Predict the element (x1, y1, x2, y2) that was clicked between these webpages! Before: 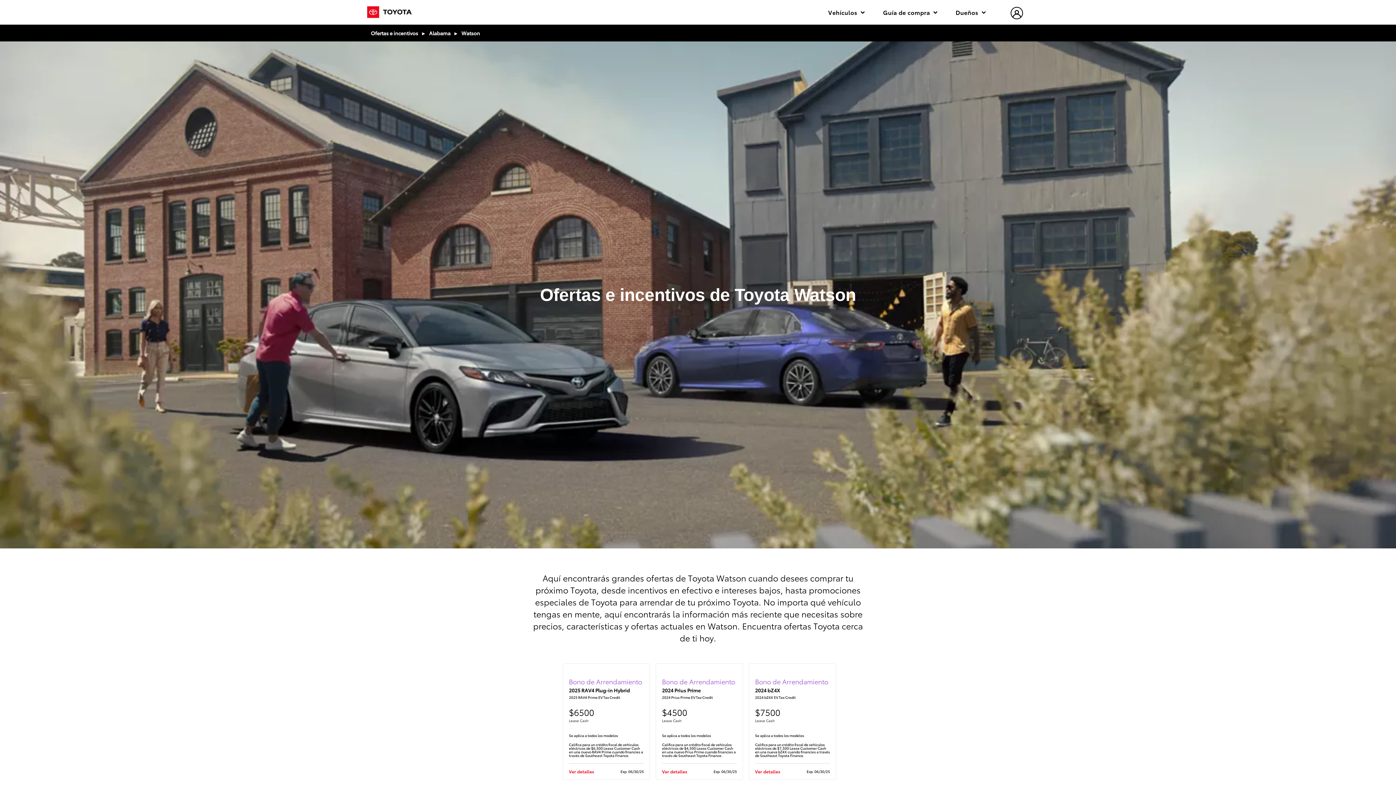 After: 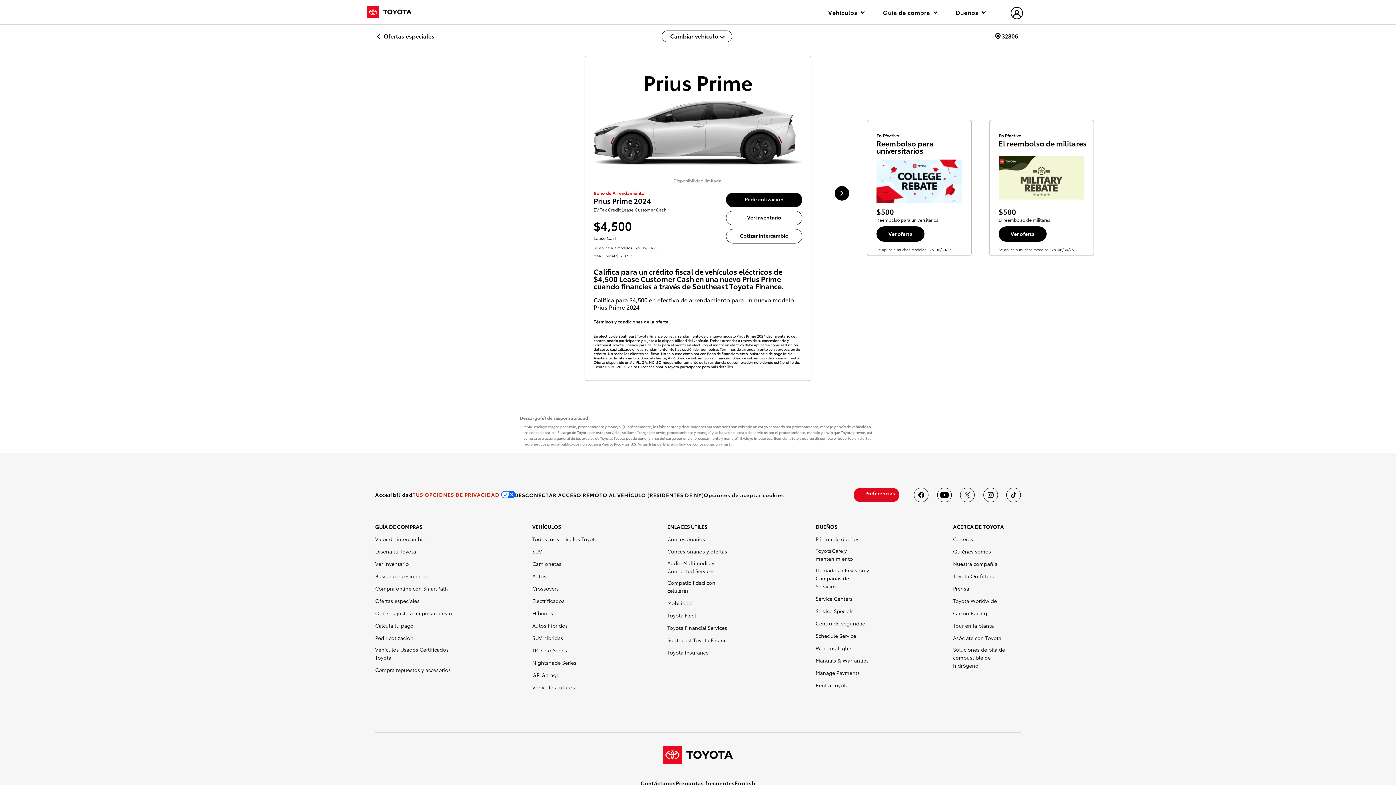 Action: label: Bono de Arrendamiento
2024 Prius Prime
2024 Prius Prime EV Tax Credit
$4500
Lease Cash
Se aplica a todos los modelos


Califica para un crédito fiscal de vehículos eléctricos de $4,500 Lease Customer Cash en una nuevo Prius Prime cuando financies a través de Southeast Toyota Finance.


Ver detalles
Exp. 06/30/25 bbox: (656, 663, 743, 780)